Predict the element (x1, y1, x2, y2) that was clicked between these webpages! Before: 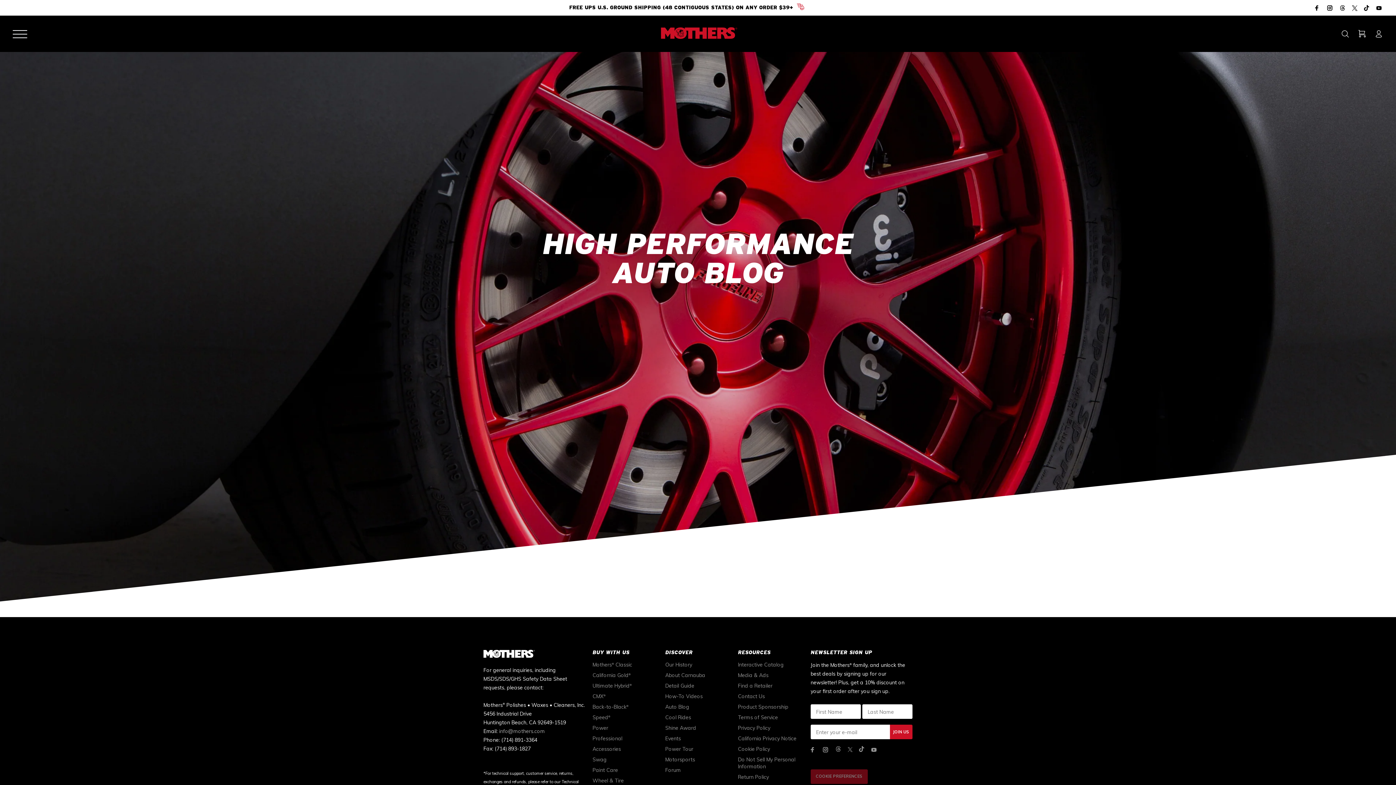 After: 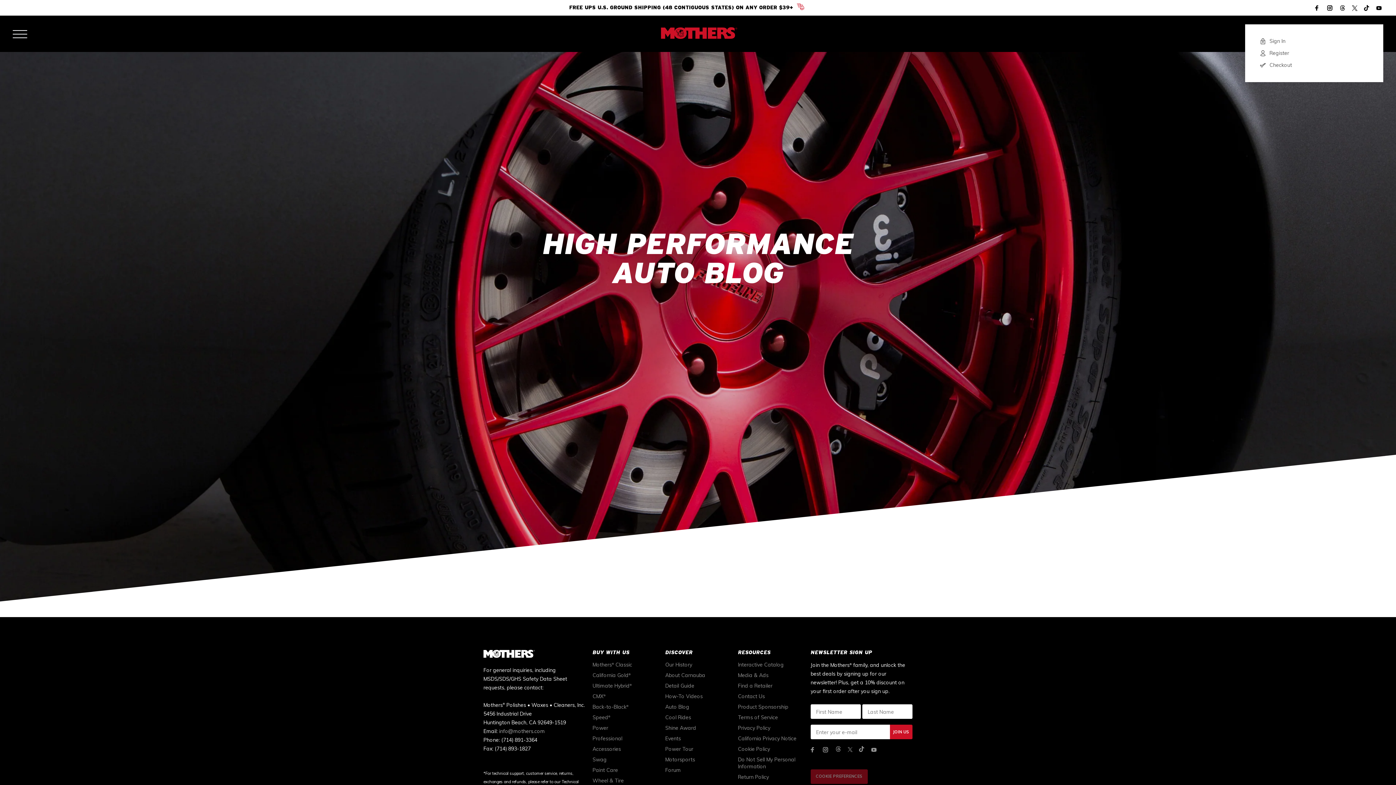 Action: bbox: (1371, 27, 1383, 40)